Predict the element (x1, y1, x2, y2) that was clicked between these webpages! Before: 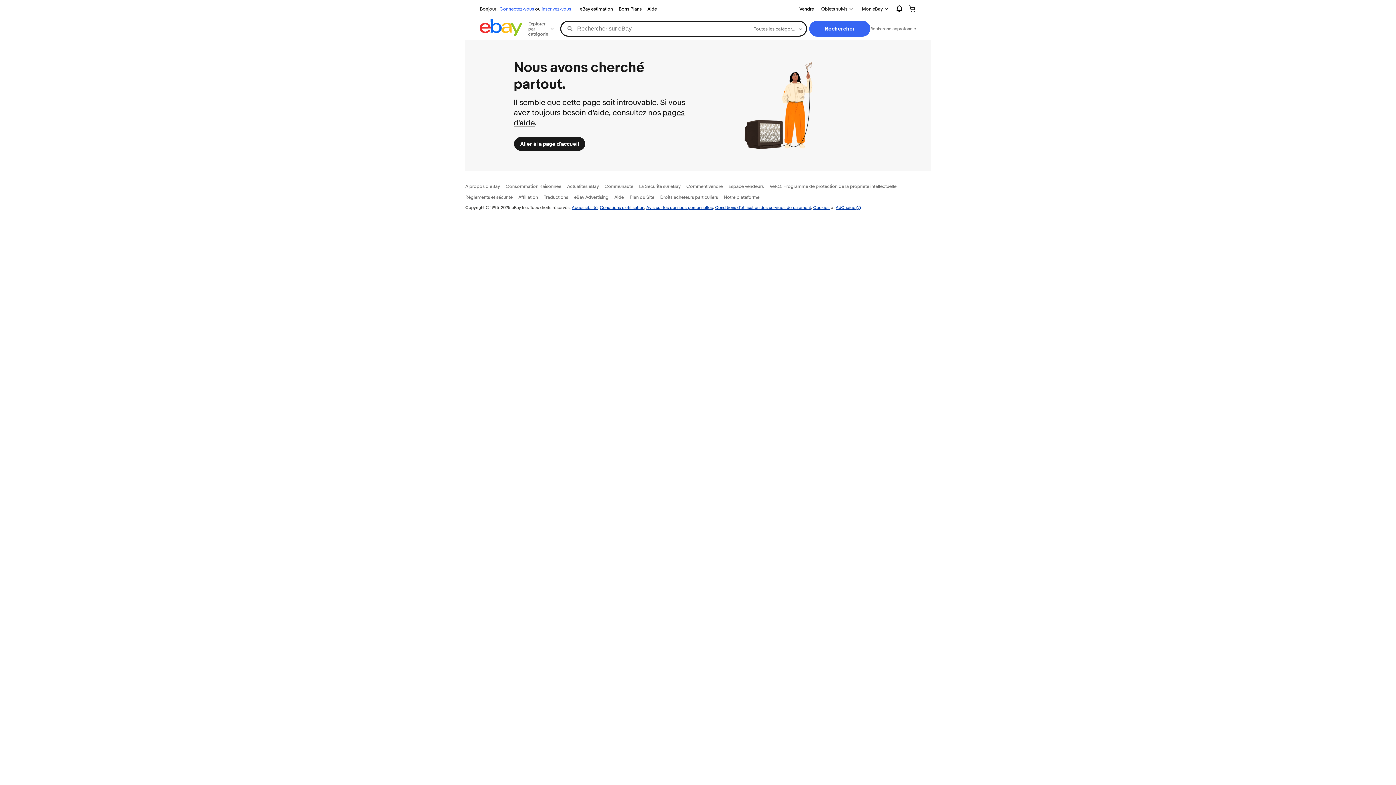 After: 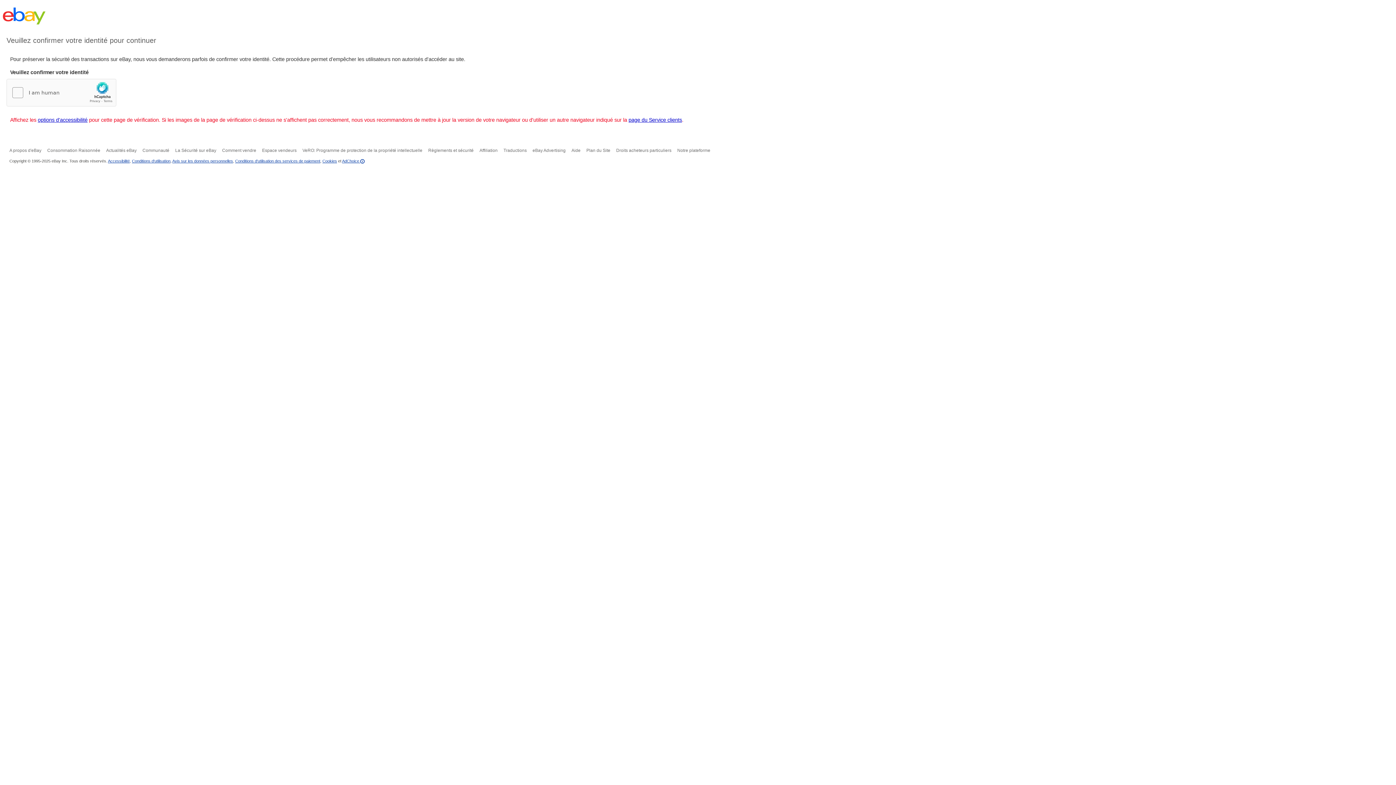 Action: label: Aide bbox: (614, 194, 624, 200)